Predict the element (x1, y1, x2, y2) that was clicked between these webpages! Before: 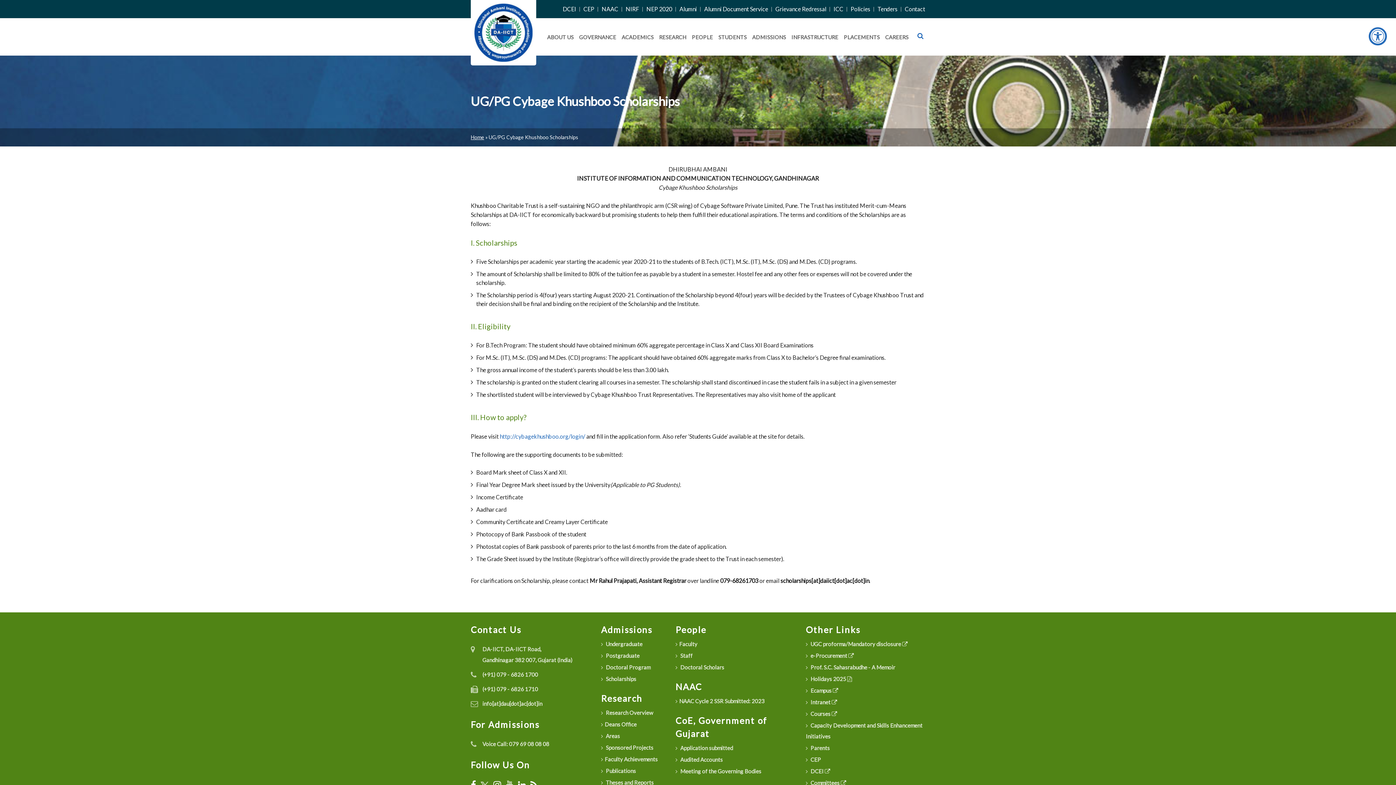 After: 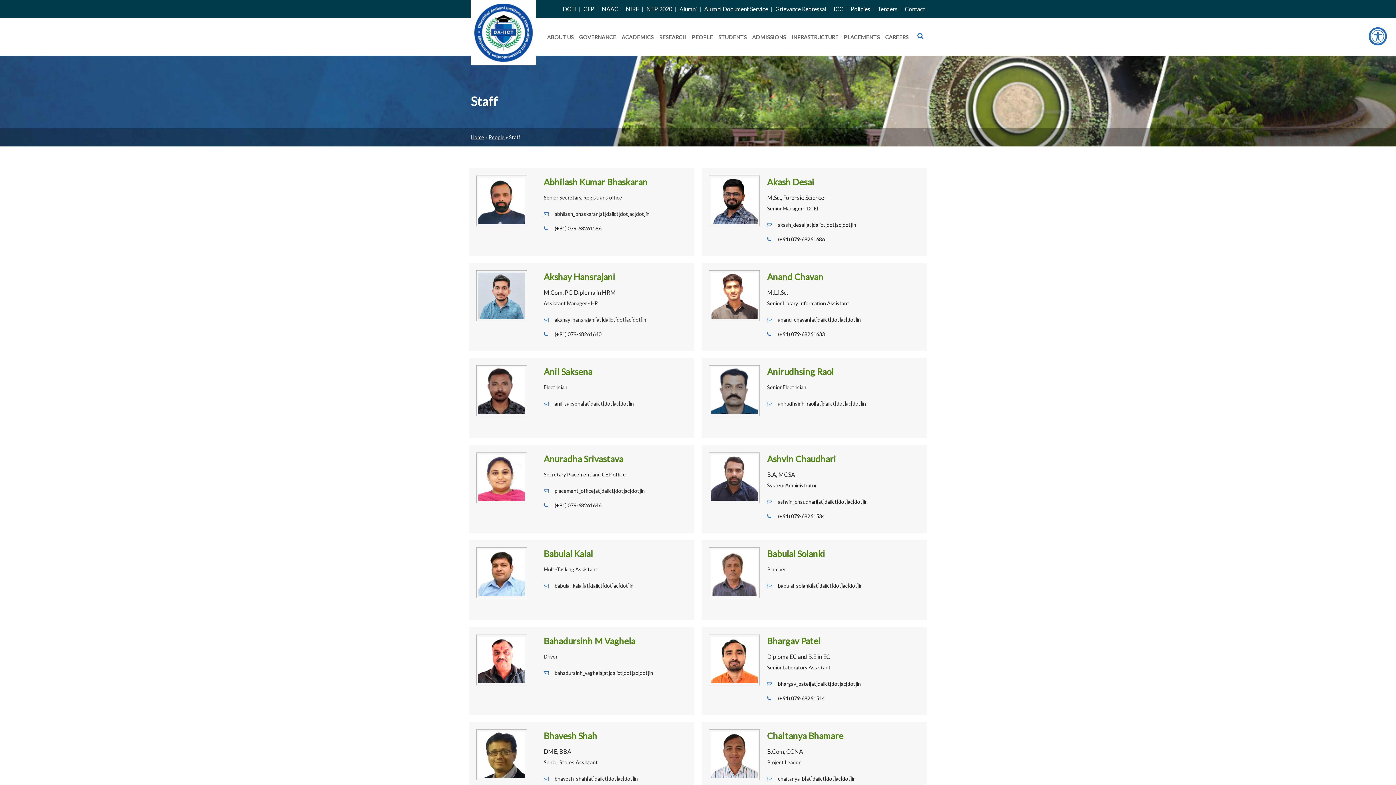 Action: label:  Staff bbox: (675, 650, 692, 661)